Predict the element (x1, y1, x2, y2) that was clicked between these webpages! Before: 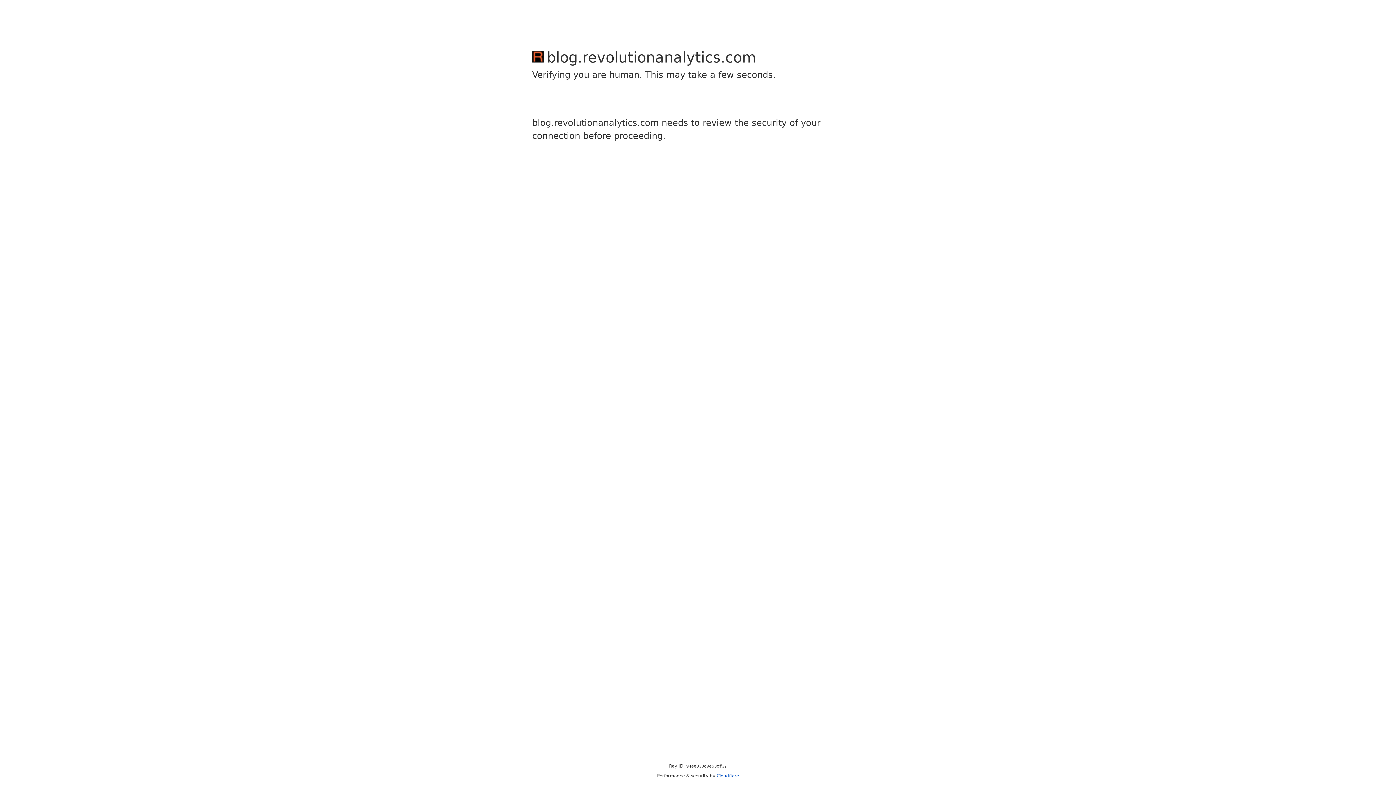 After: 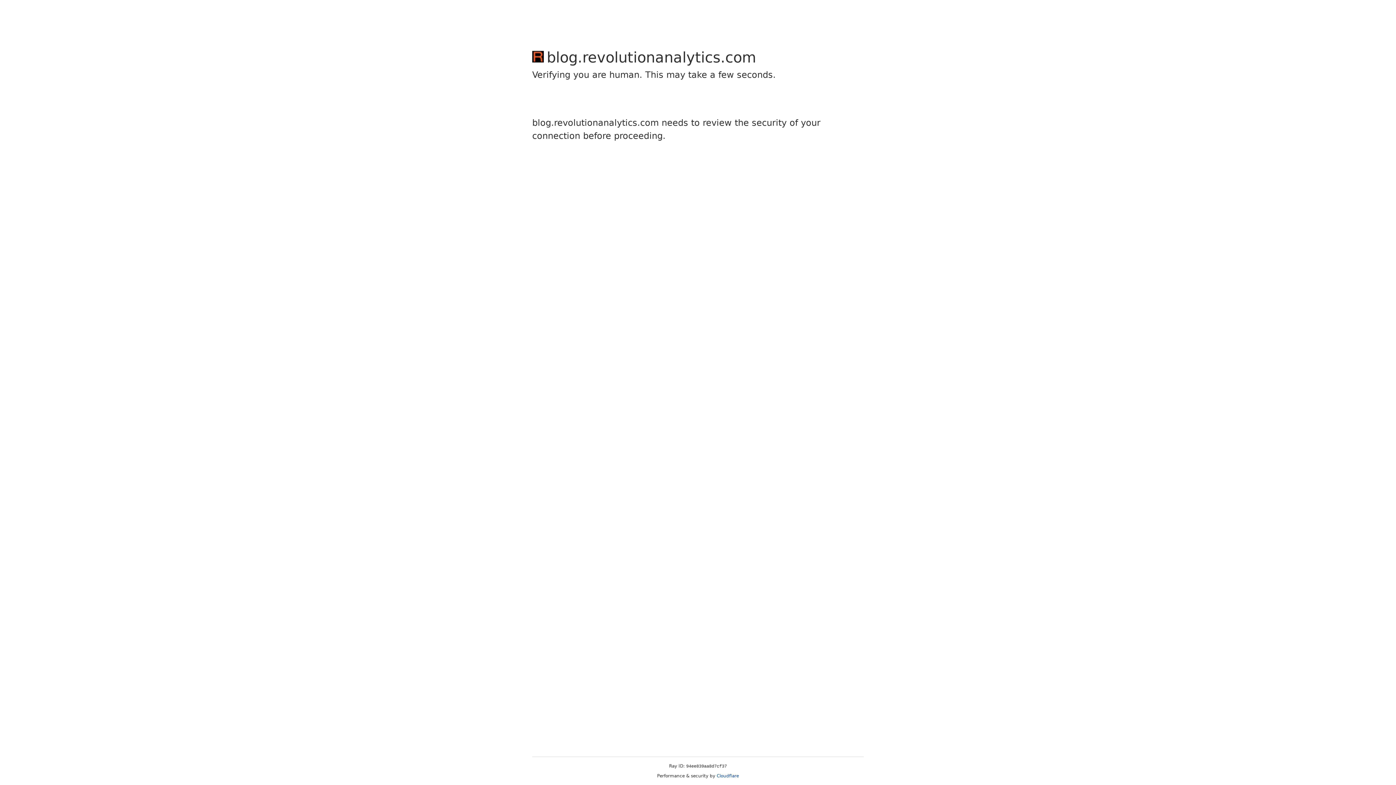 Action: bbox: (716, 773, 739, 778) label: Cloudflare